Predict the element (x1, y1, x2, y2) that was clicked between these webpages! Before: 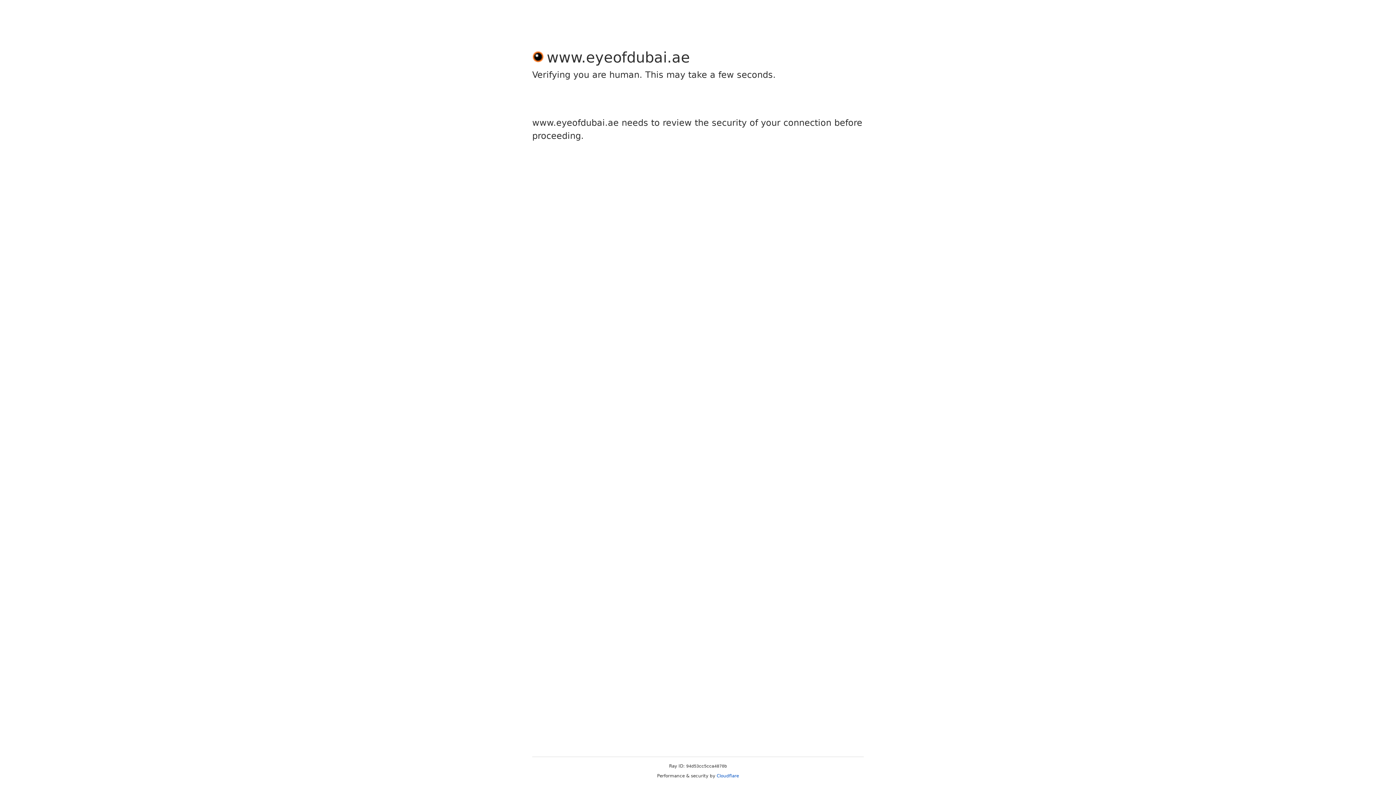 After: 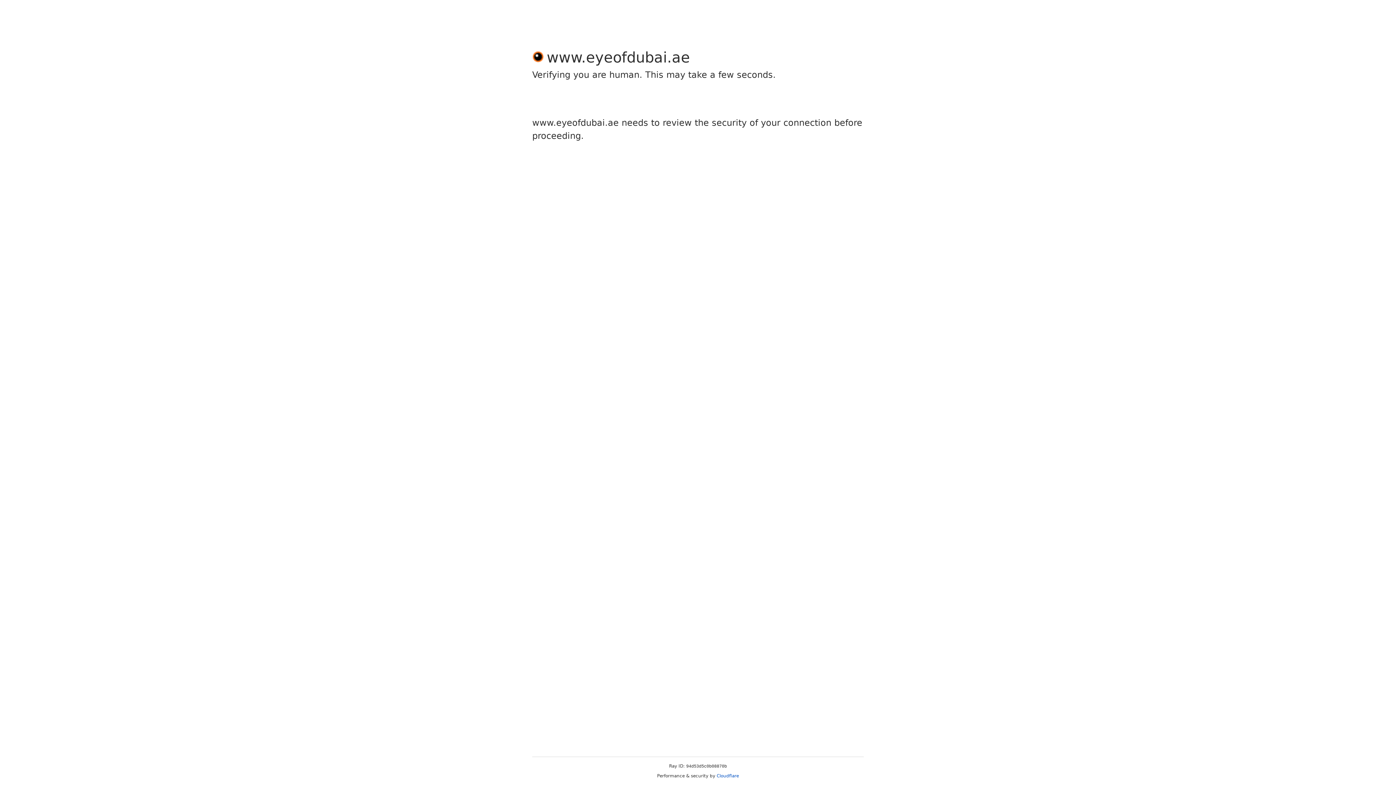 Action: label: Cloudflare bbox: (716, 773, 739, 778)